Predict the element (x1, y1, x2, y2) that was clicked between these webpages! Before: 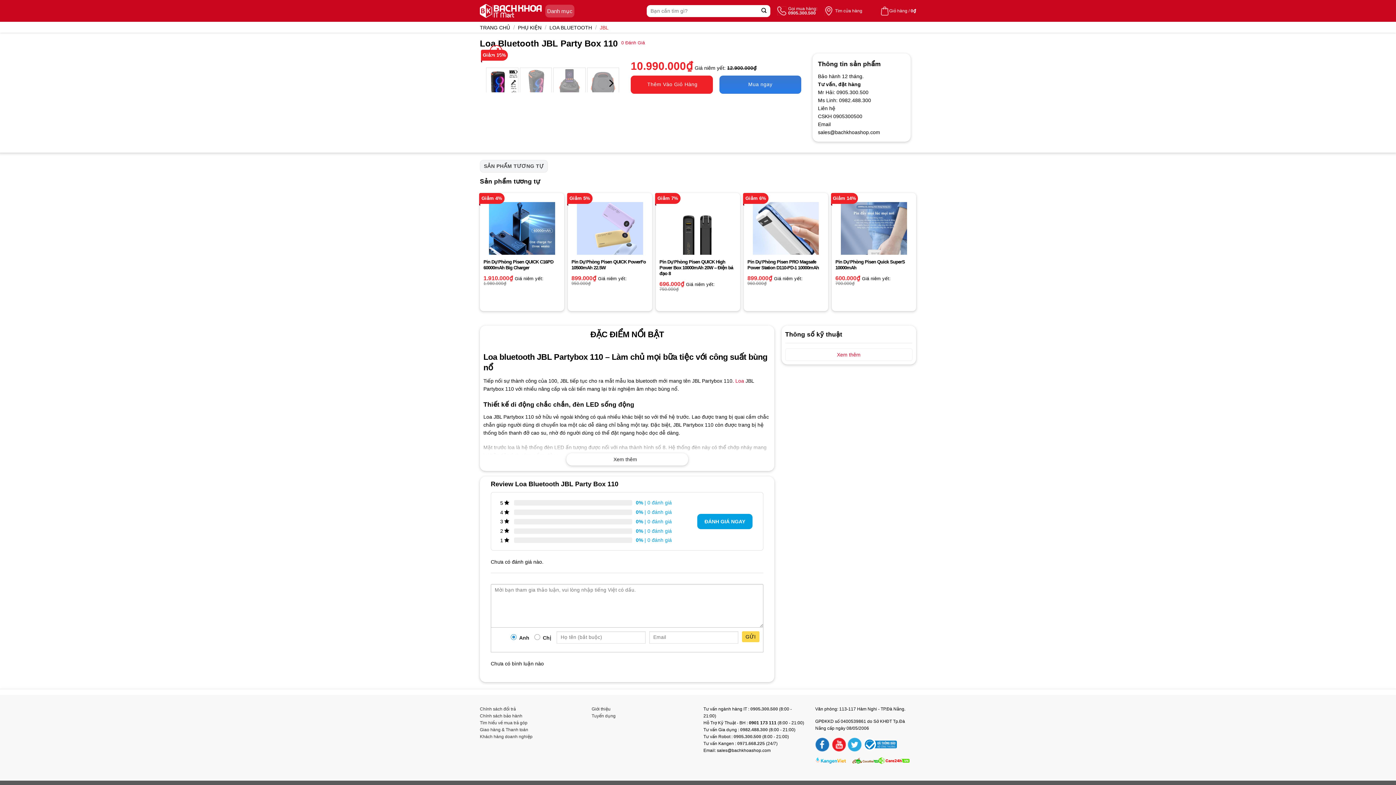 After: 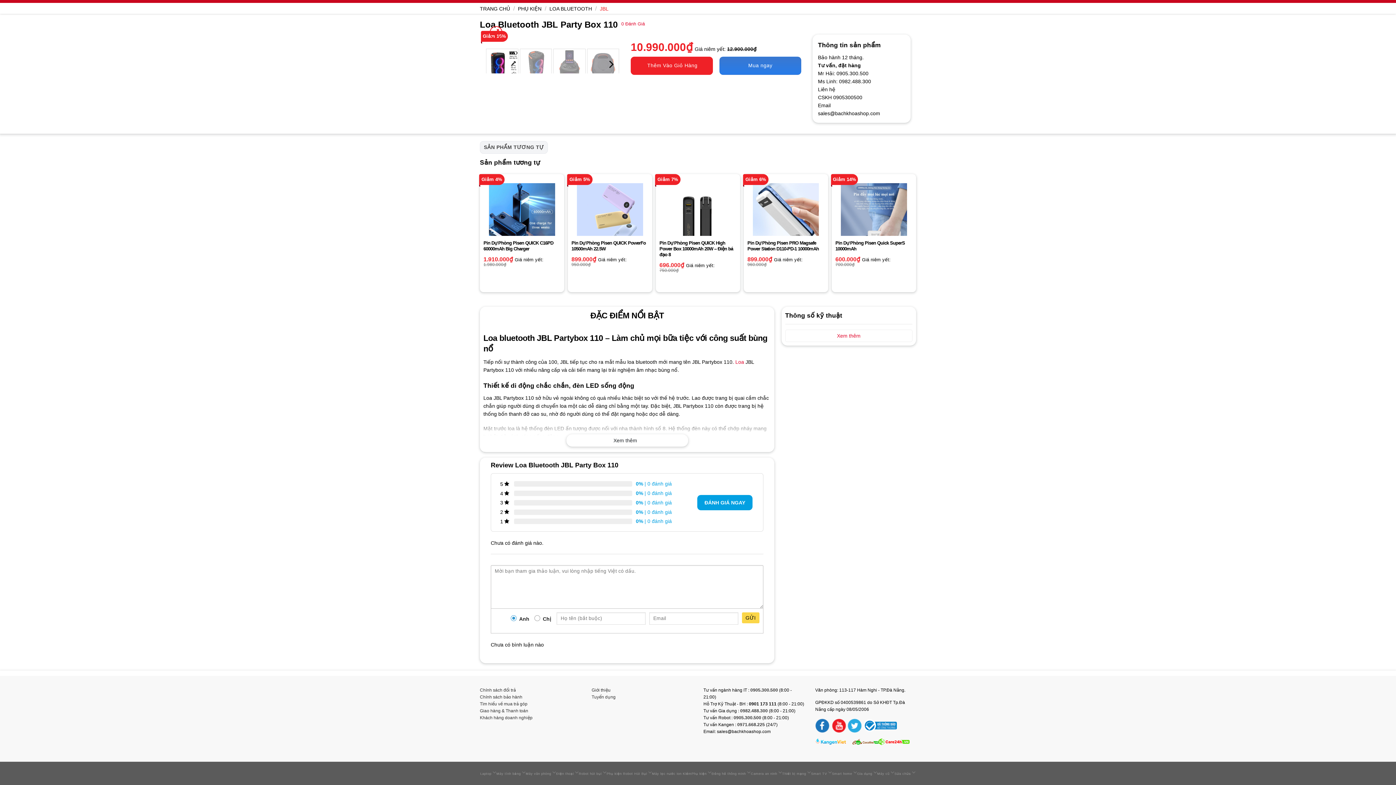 Action: label: 0 Đánh Giá bbox: (621, 39, 645, 46)